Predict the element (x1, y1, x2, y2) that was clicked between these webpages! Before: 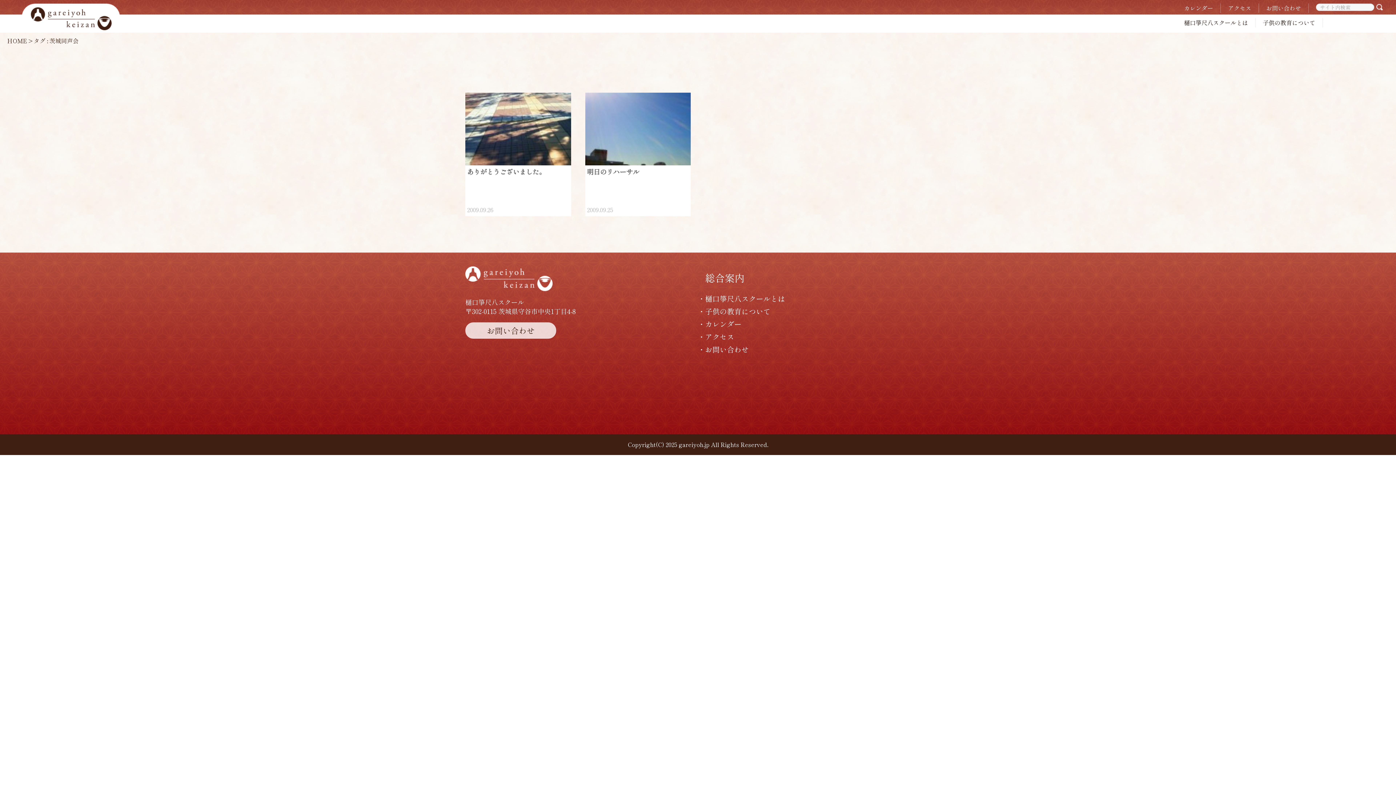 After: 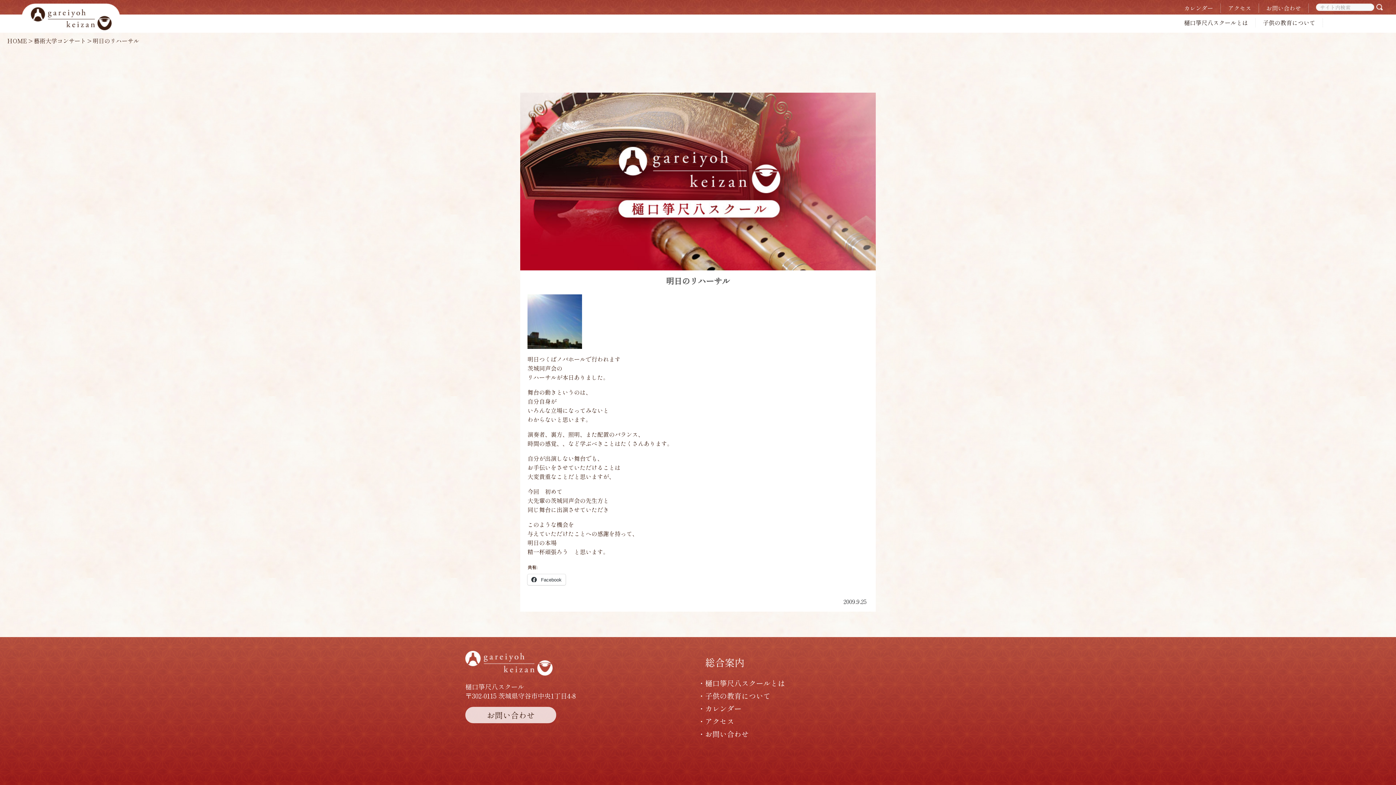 Action: label: 明日のリハーサル bbox: (587, 166, 639, 176)